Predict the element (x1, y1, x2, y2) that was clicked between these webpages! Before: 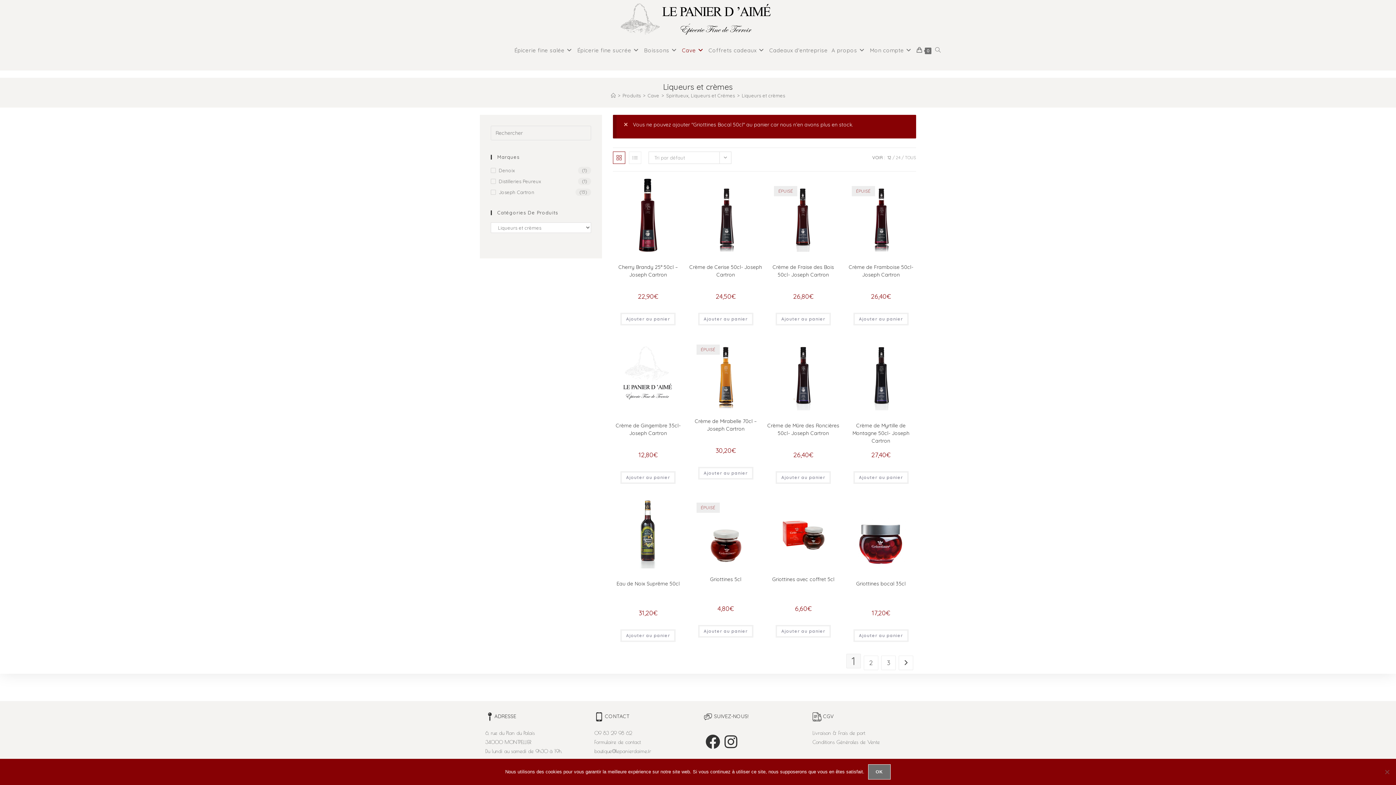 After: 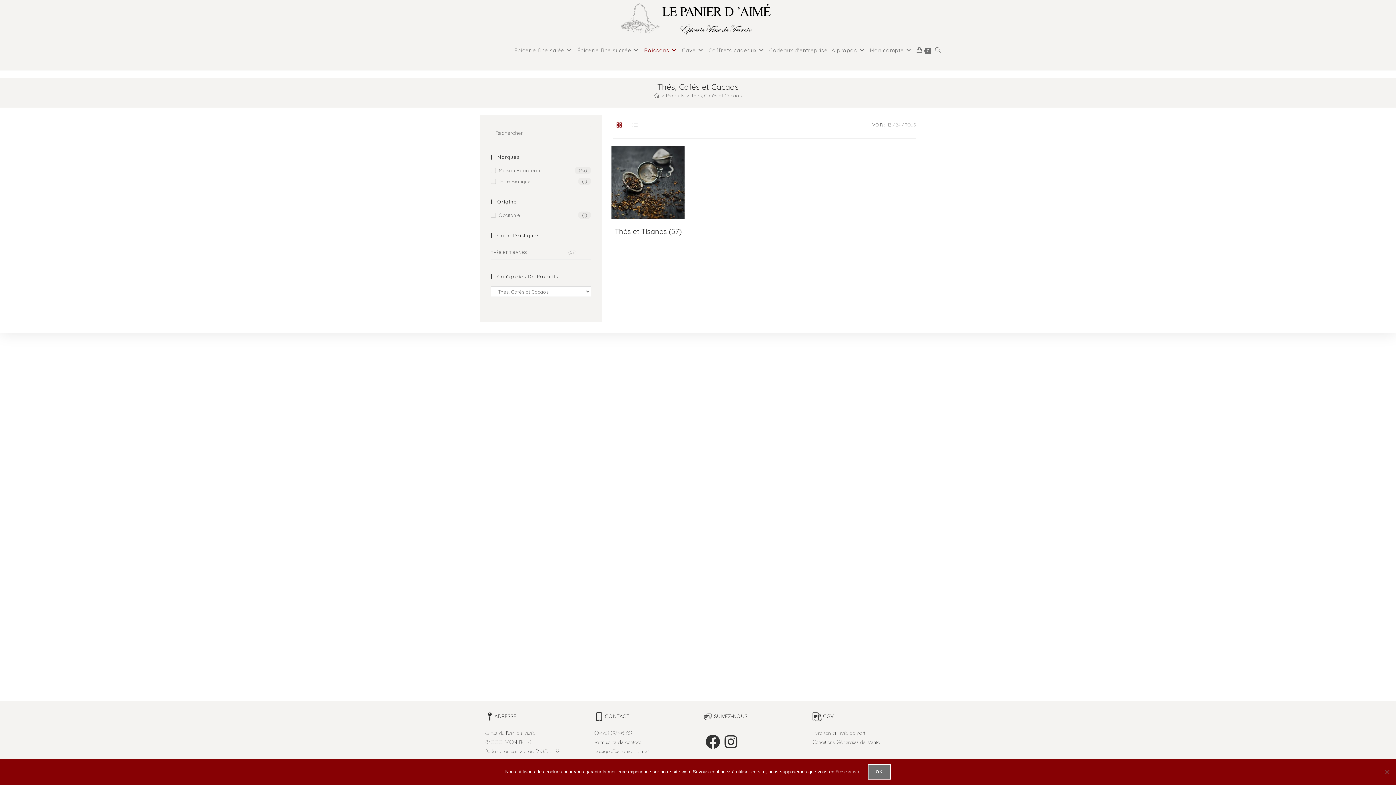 Action: label: Boissons bbox: (642, 37, 680, 64)